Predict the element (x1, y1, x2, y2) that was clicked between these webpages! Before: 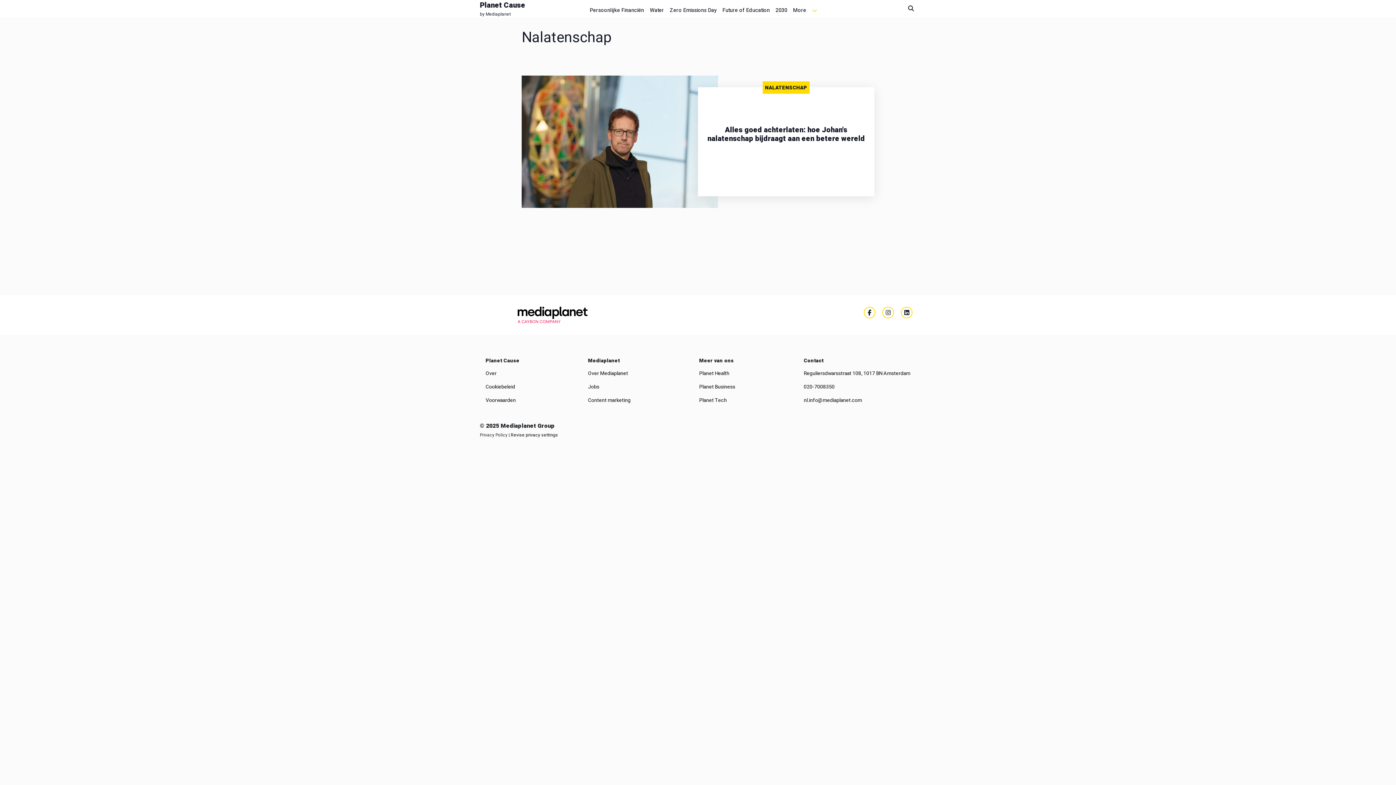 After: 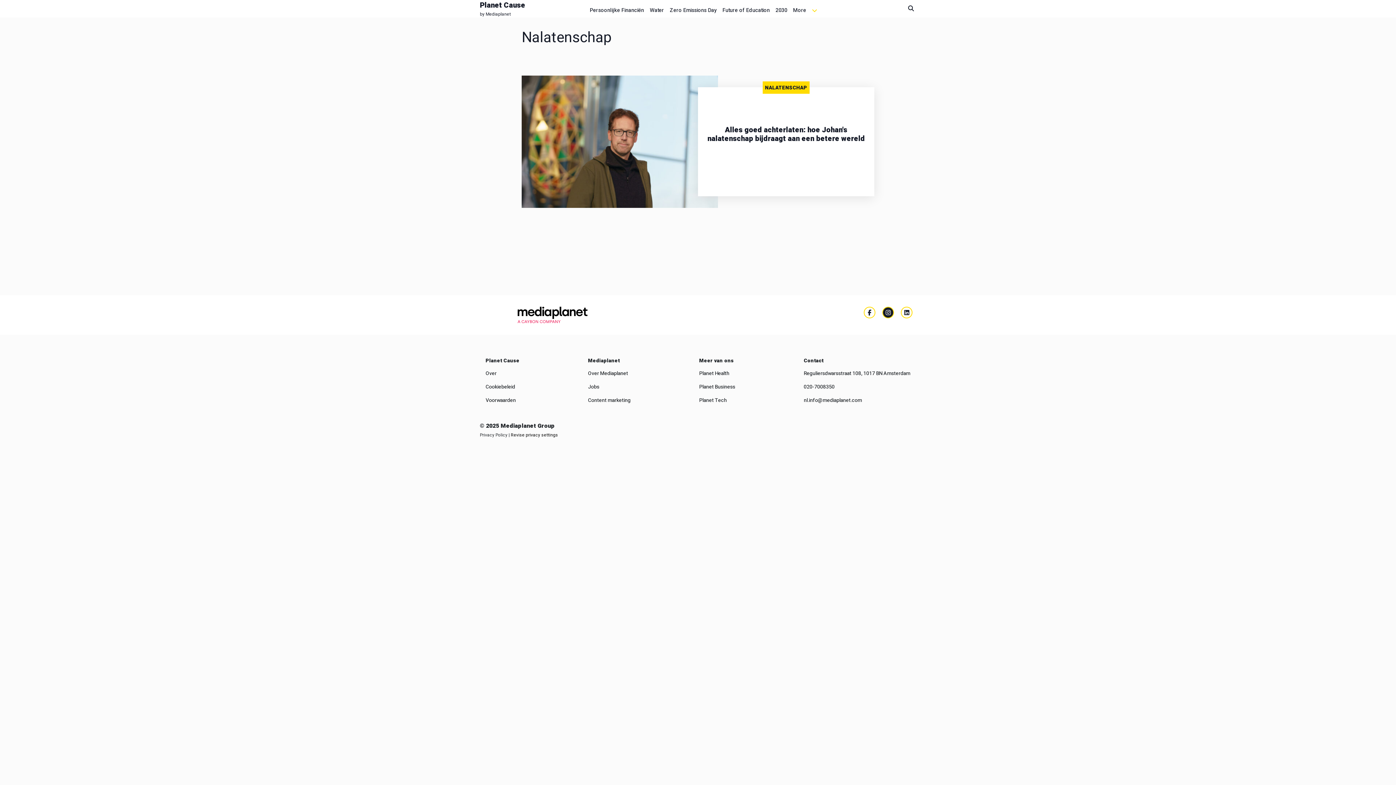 Action: bbox: (882, 306, 894, 318)